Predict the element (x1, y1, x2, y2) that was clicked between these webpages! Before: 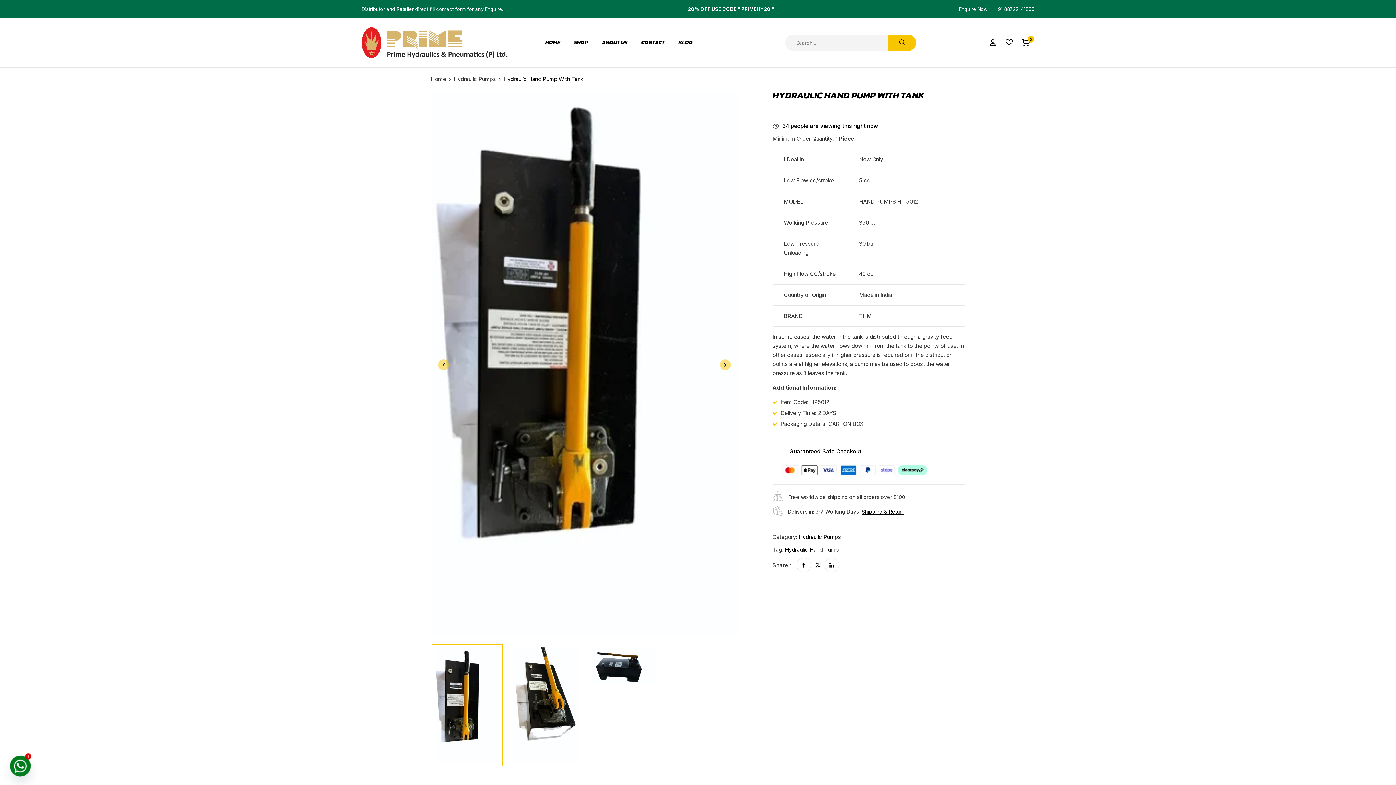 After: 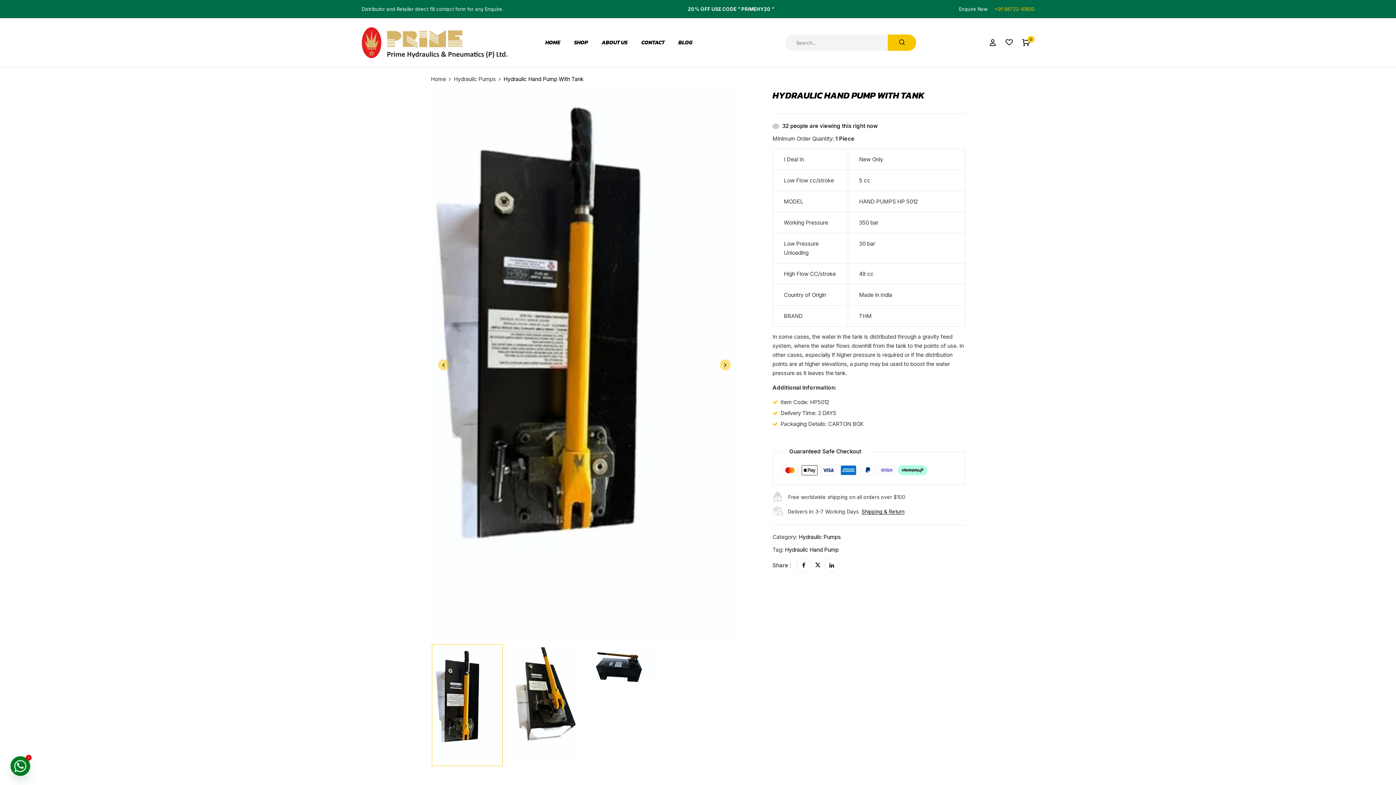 Action: bbox: (989, 6, 1034, 12) label: +91 88722-41800